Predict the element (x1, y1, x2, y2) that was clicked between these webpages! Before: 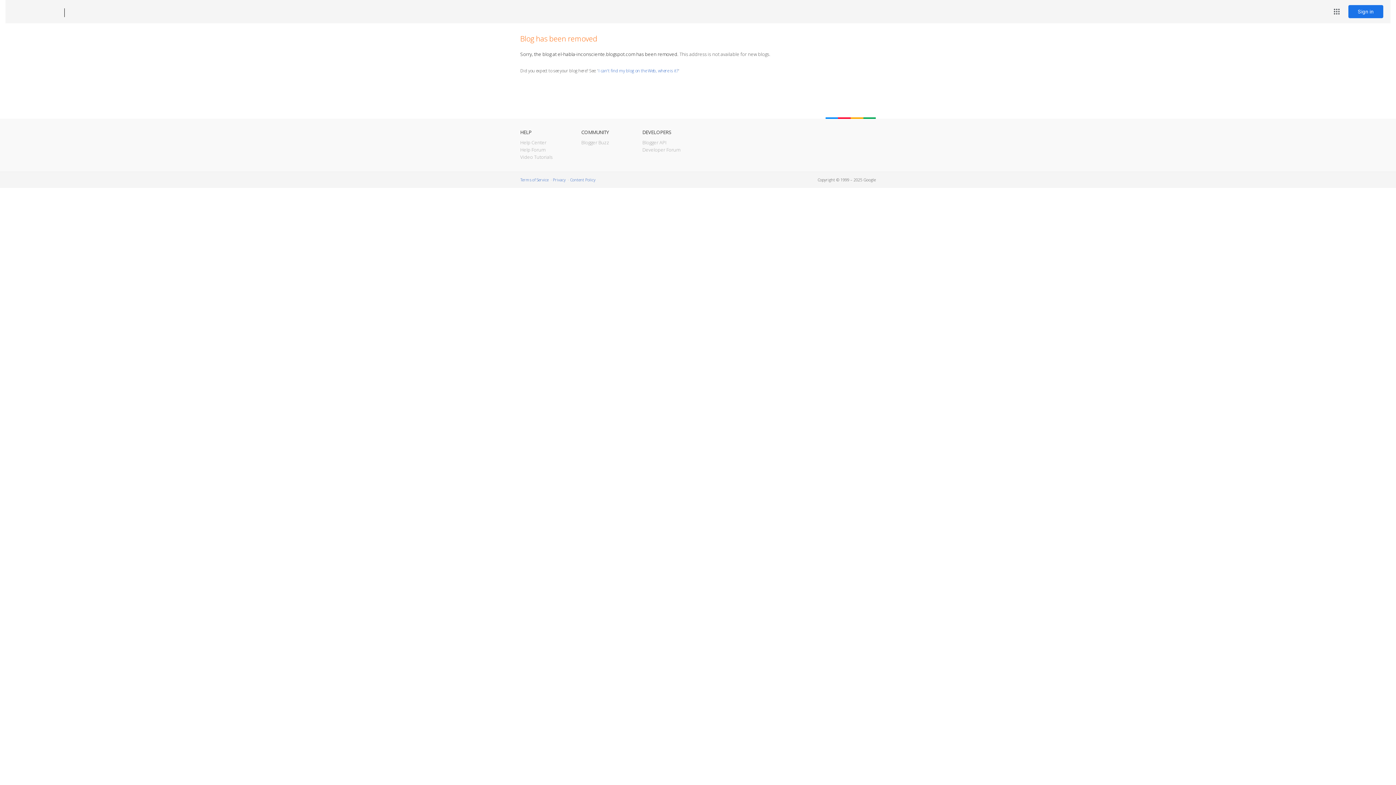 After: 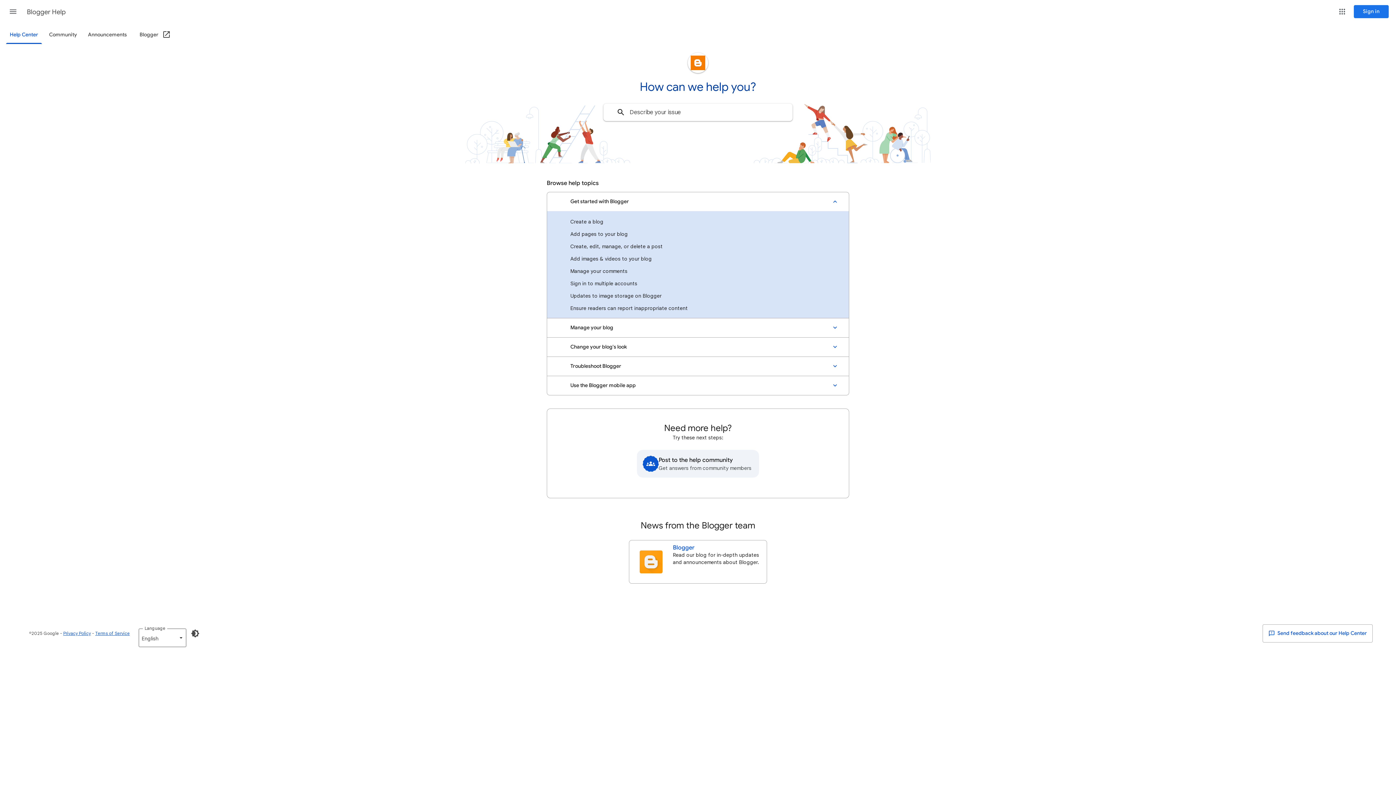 Action: bbox: (520, 139, 546, 145) label: Help Center